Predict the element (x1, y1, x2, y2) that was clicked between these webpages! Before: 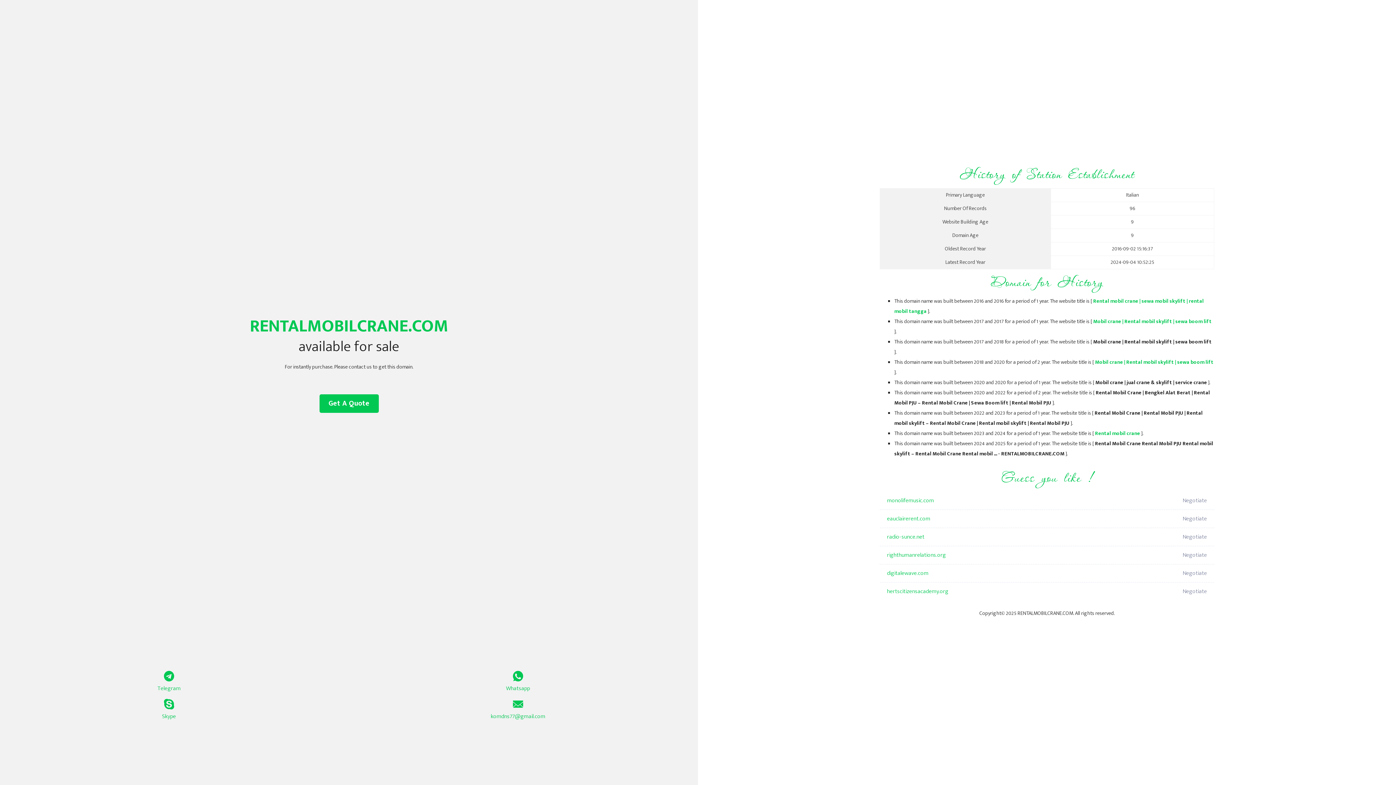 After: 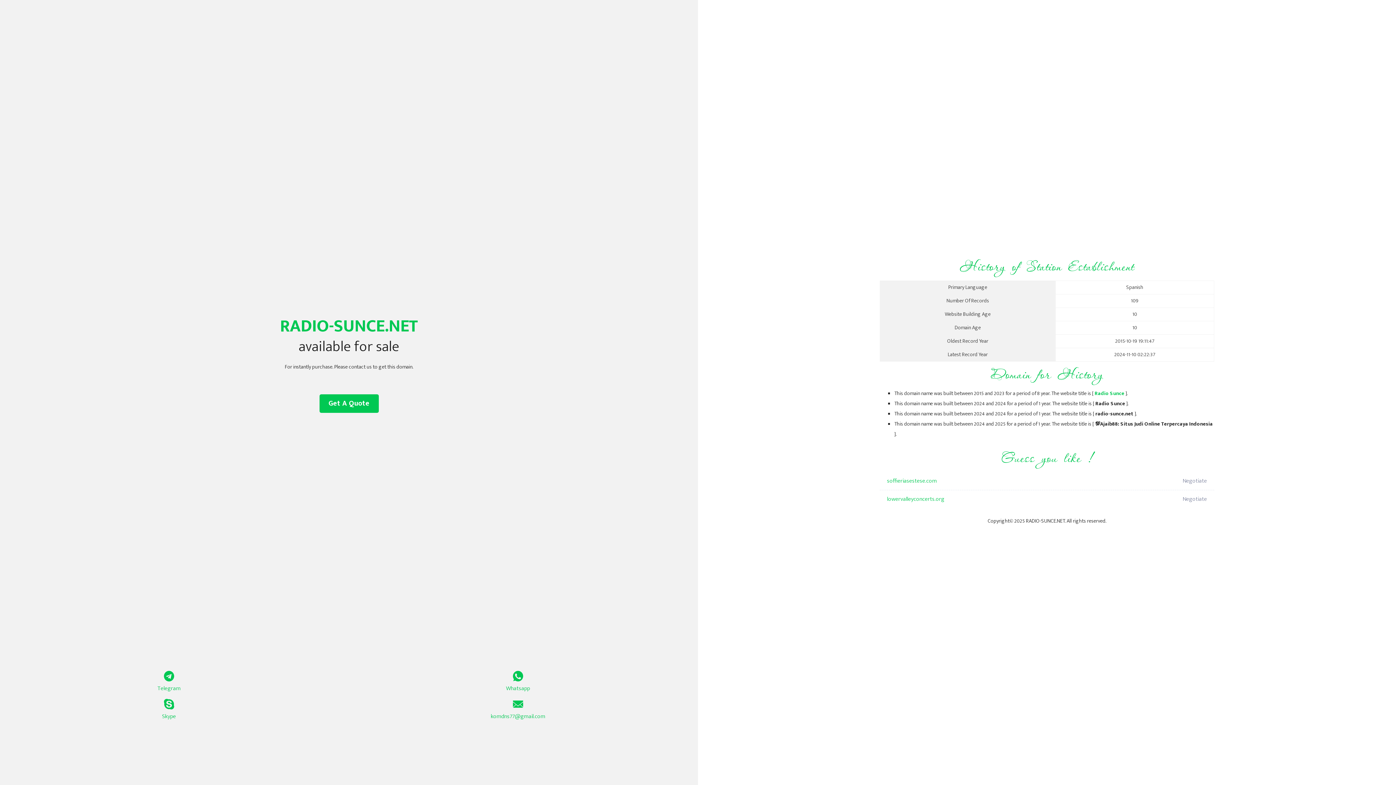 Action: label: radio-sunce.net bbox: (887, 528, 1098, 546)